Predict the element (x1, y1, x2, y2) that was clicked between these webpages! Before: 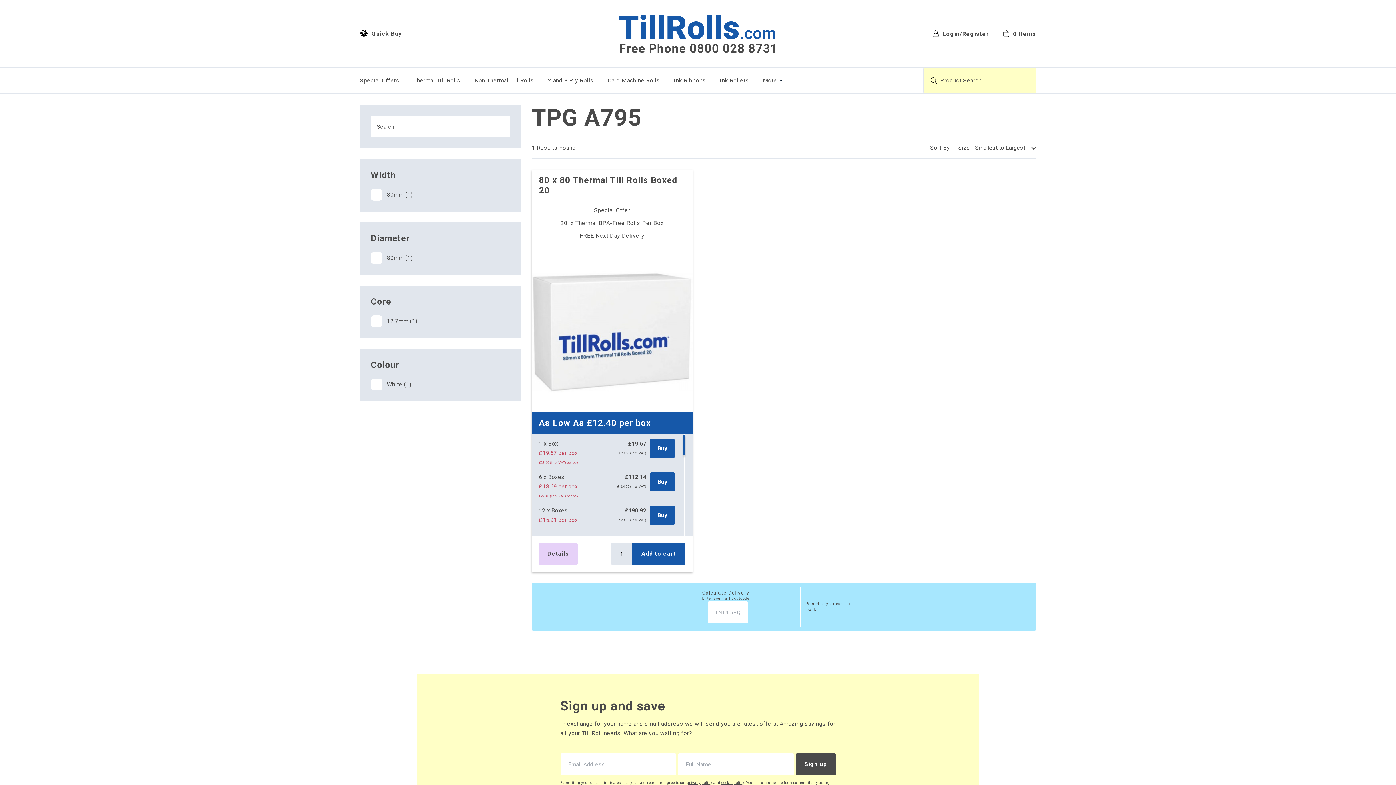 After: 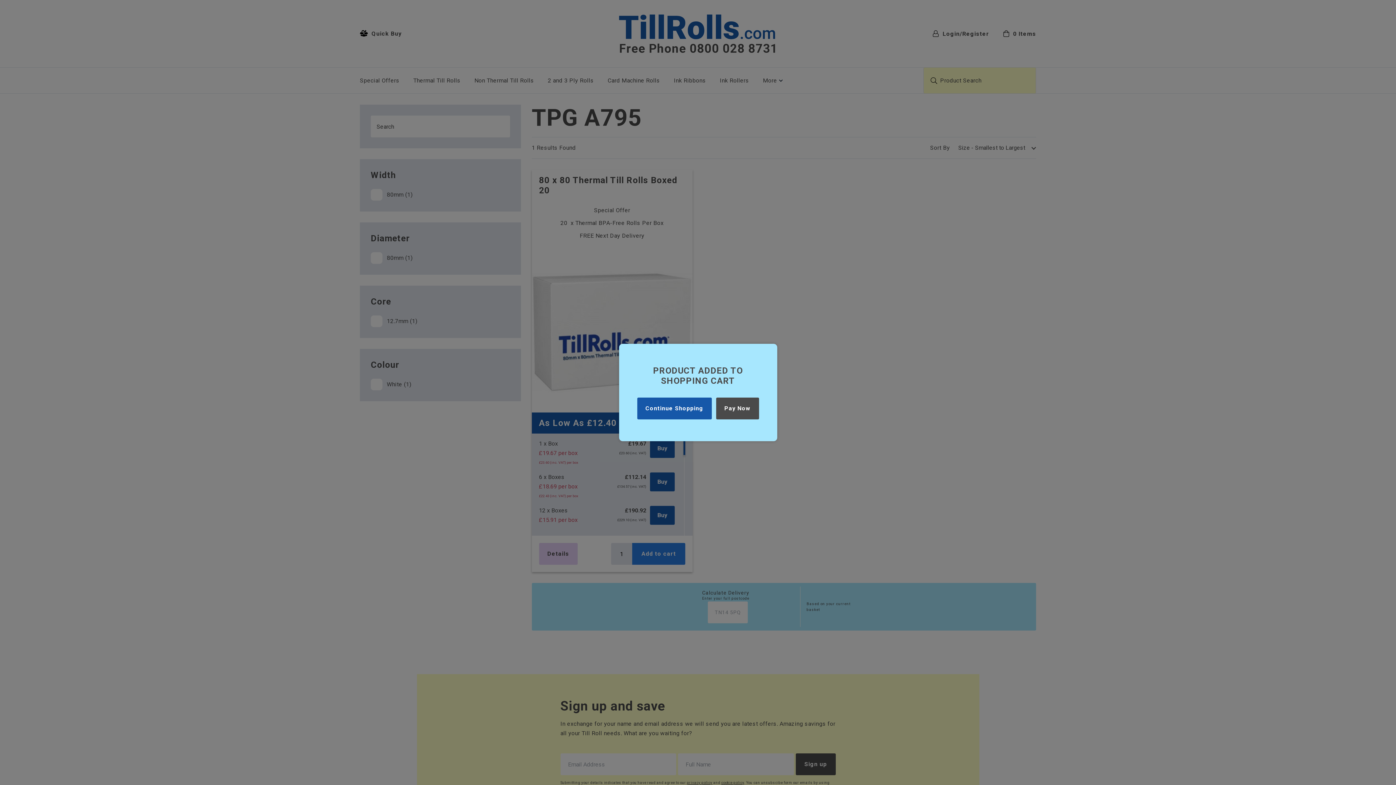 Action: bbox: (632, 543, 685, 565) label: Add to cart